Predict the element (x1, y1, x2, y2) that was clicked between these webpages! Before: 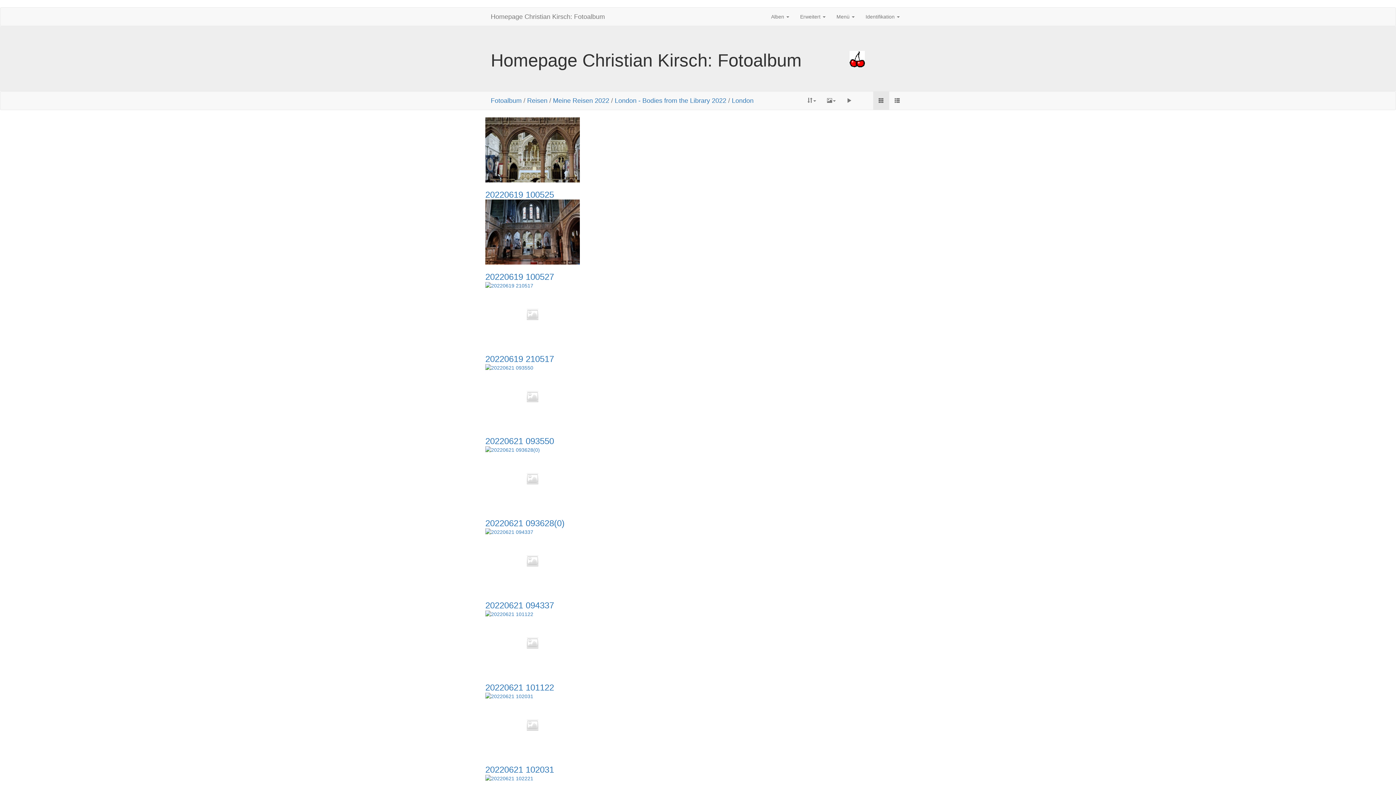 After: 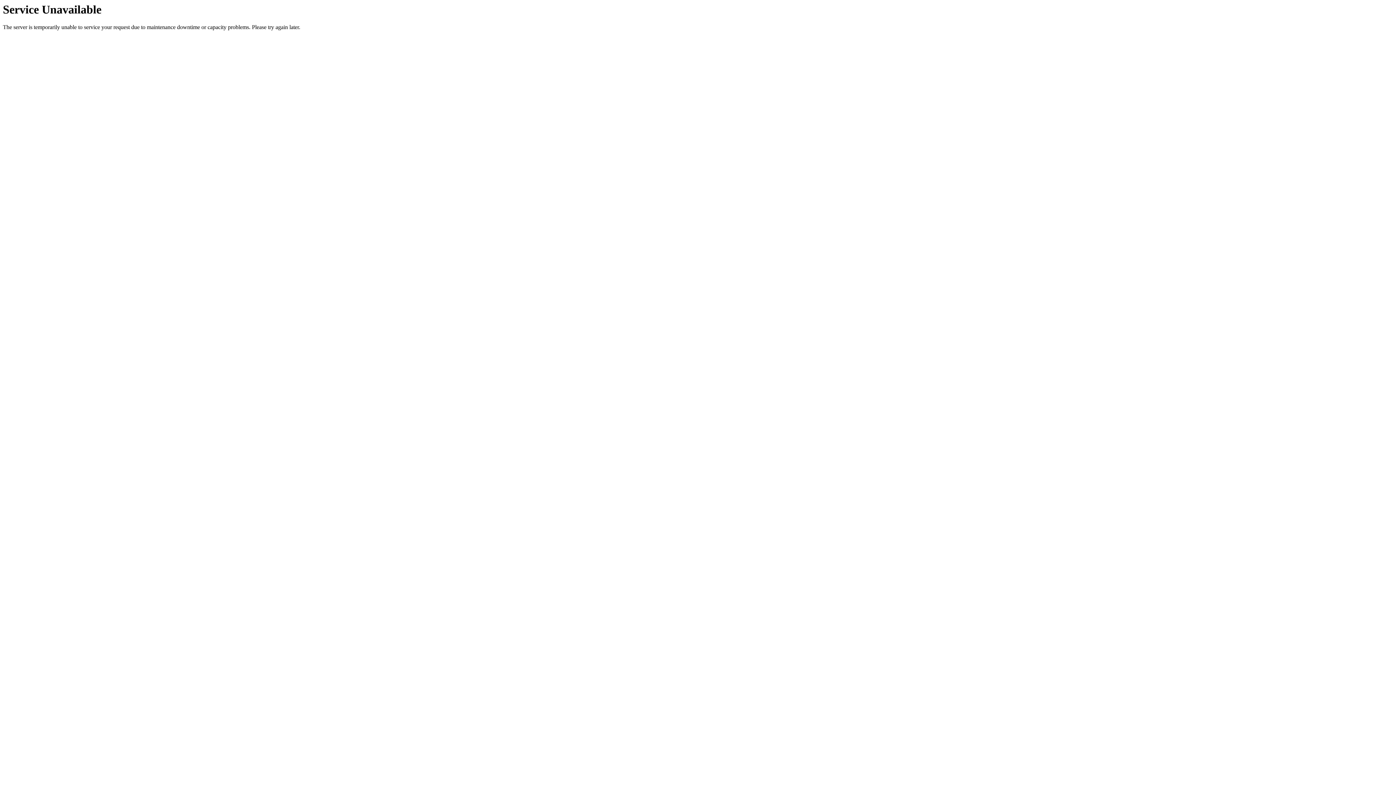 Action: bbox: (527, 97, 547, 104) label: Reisen